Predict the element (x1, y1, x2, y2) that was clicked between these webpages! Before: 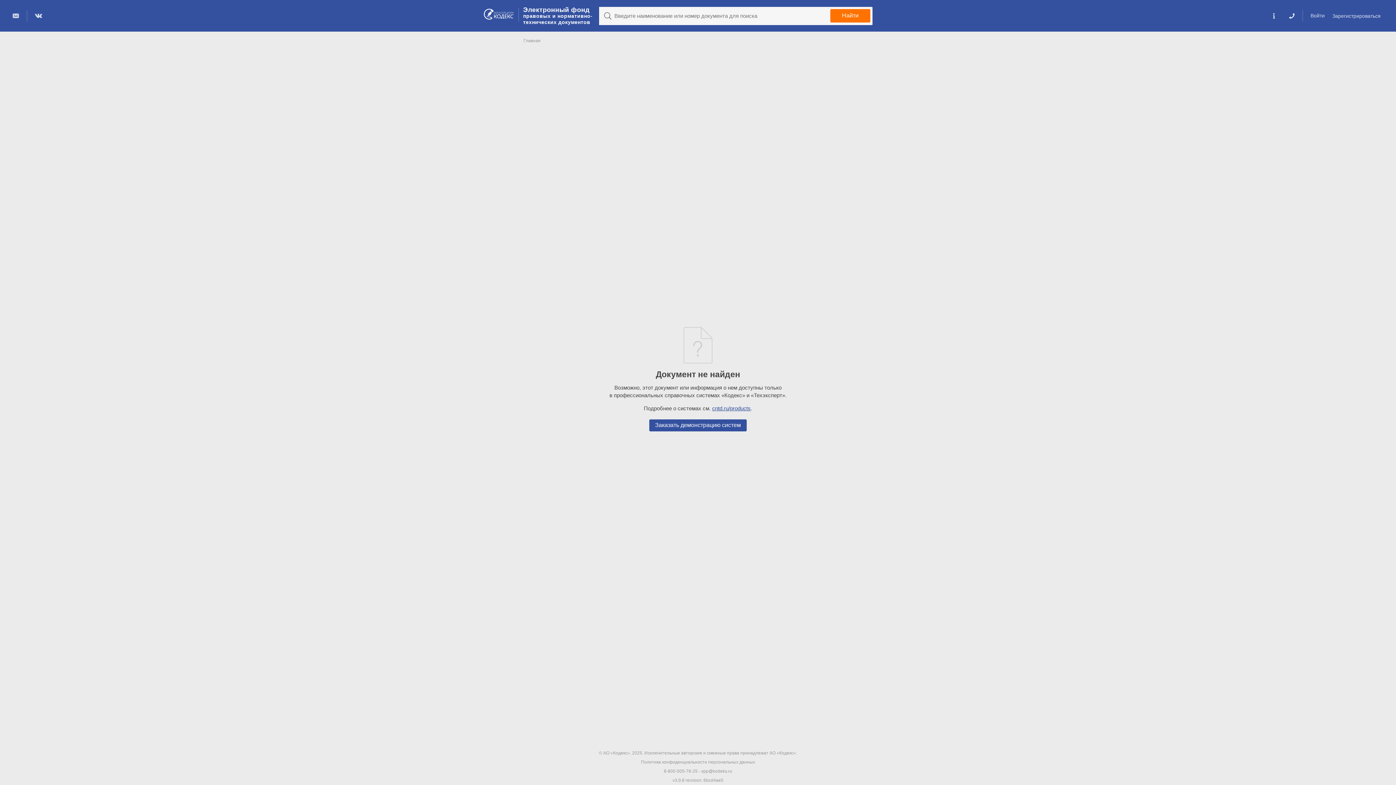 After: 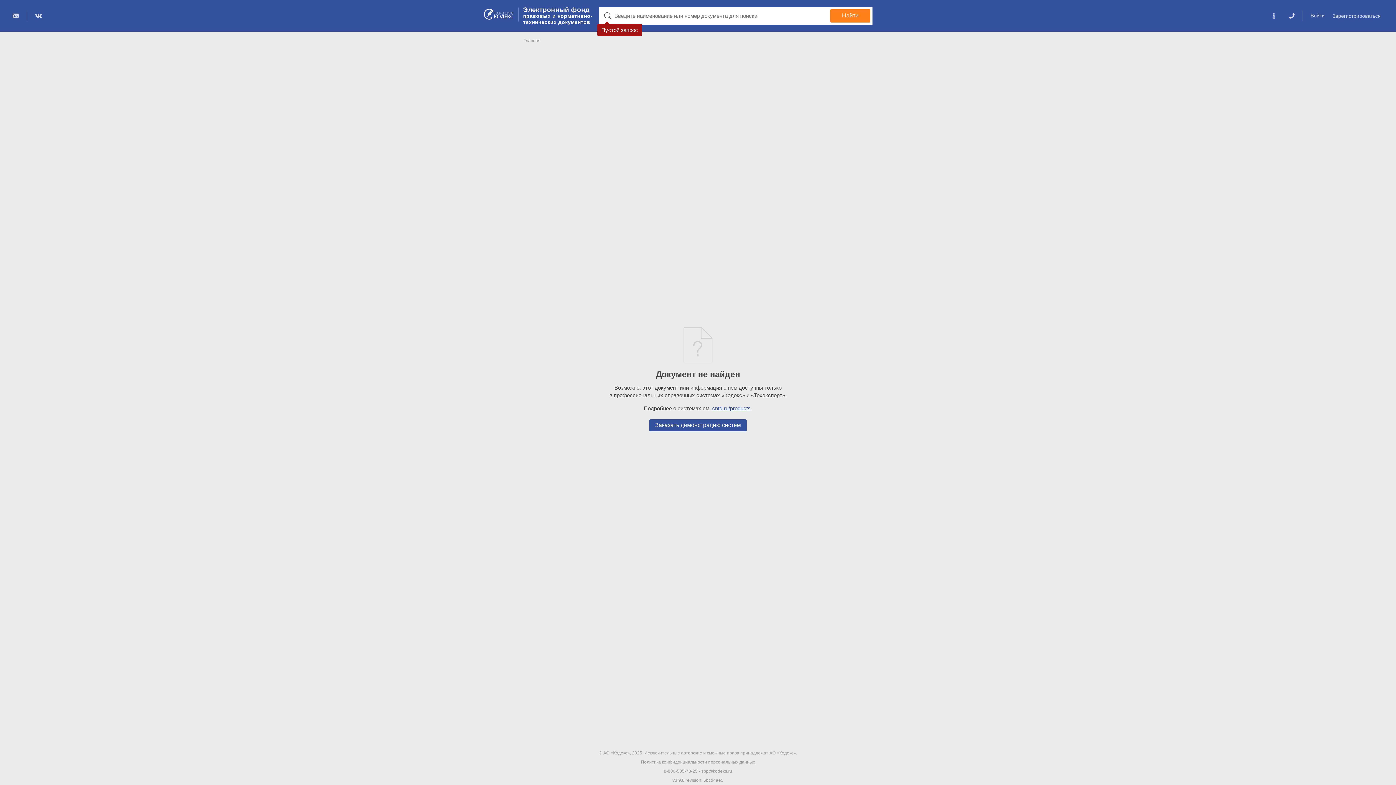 Action: bbox: (830, 9, 870, 22) label: Найти